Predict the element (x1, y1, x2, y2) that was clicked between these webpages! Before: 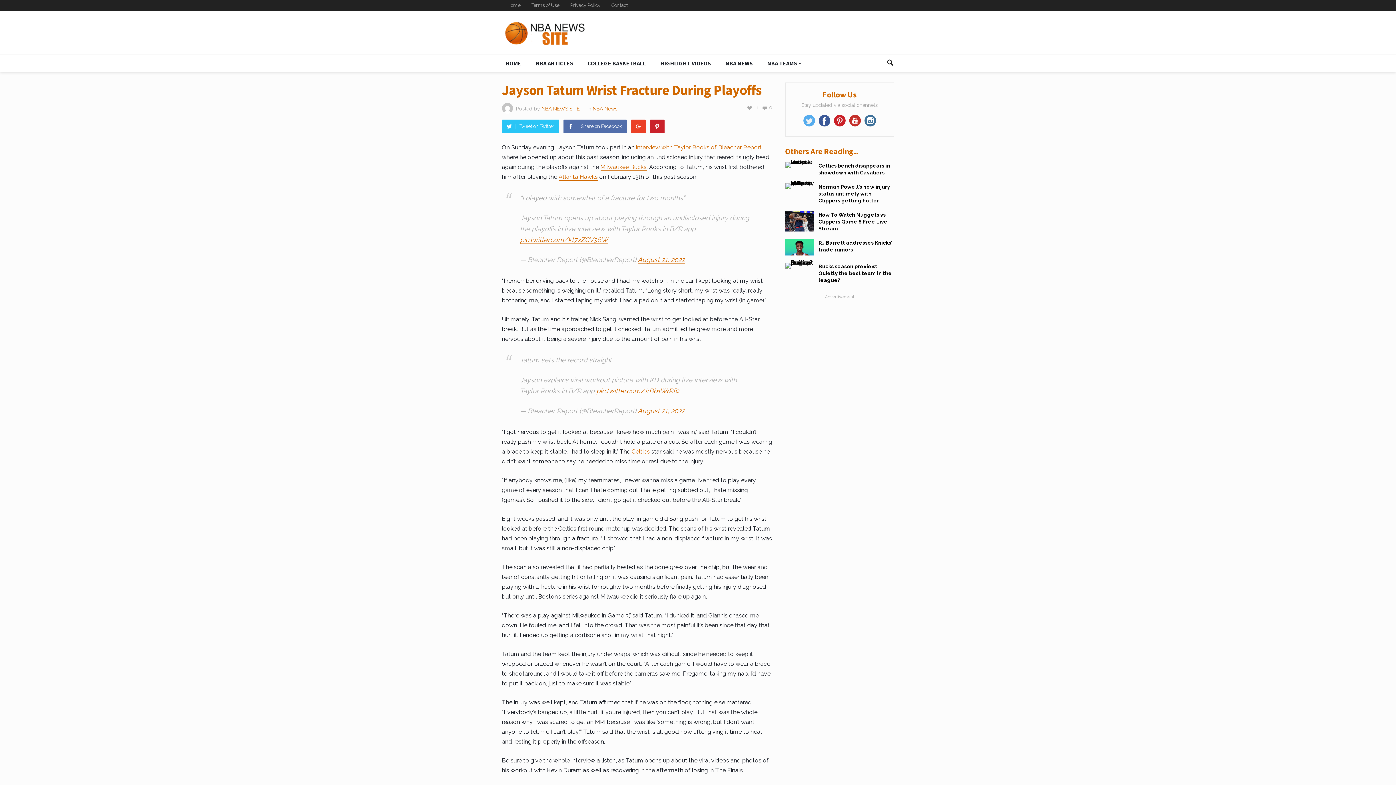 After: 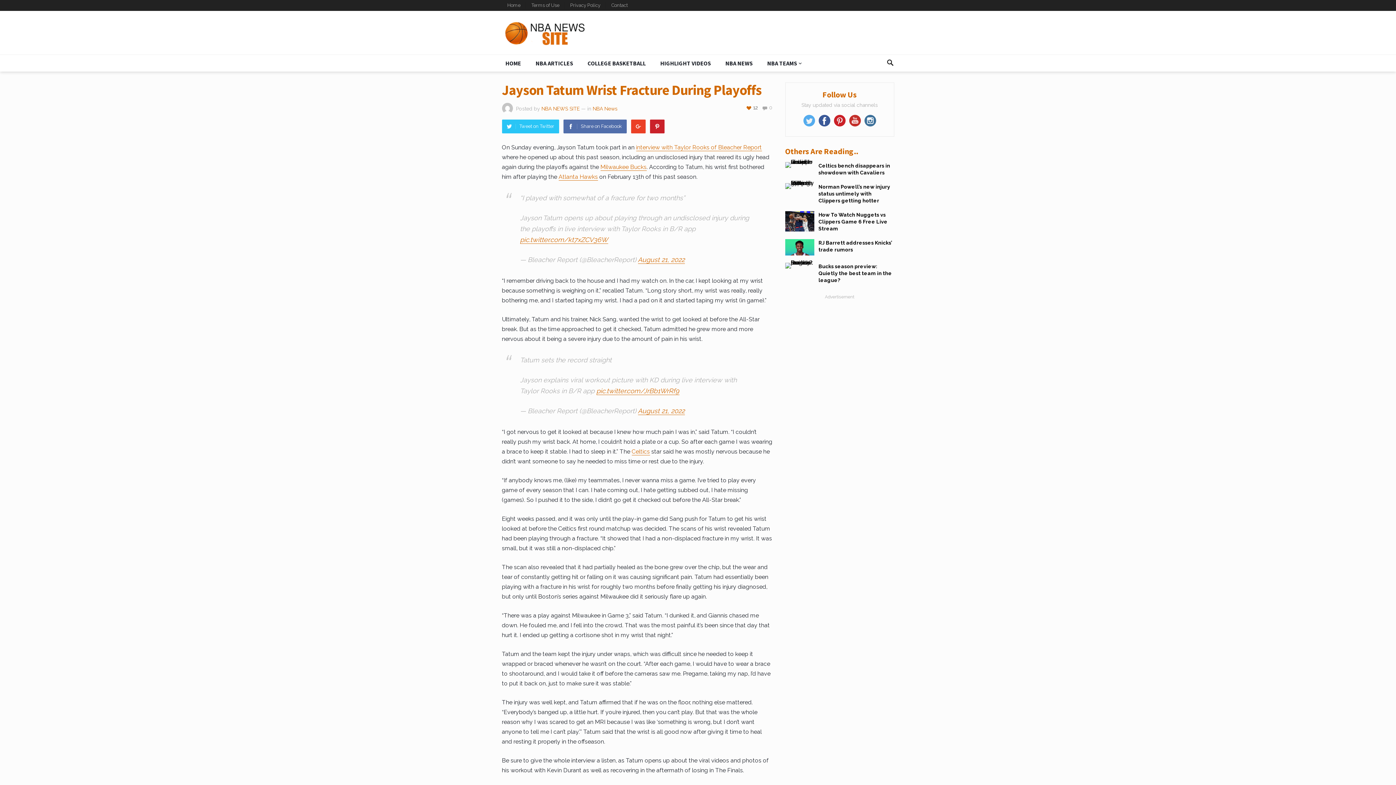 Action: bbox: (746, 104, 758, 110) label: 11